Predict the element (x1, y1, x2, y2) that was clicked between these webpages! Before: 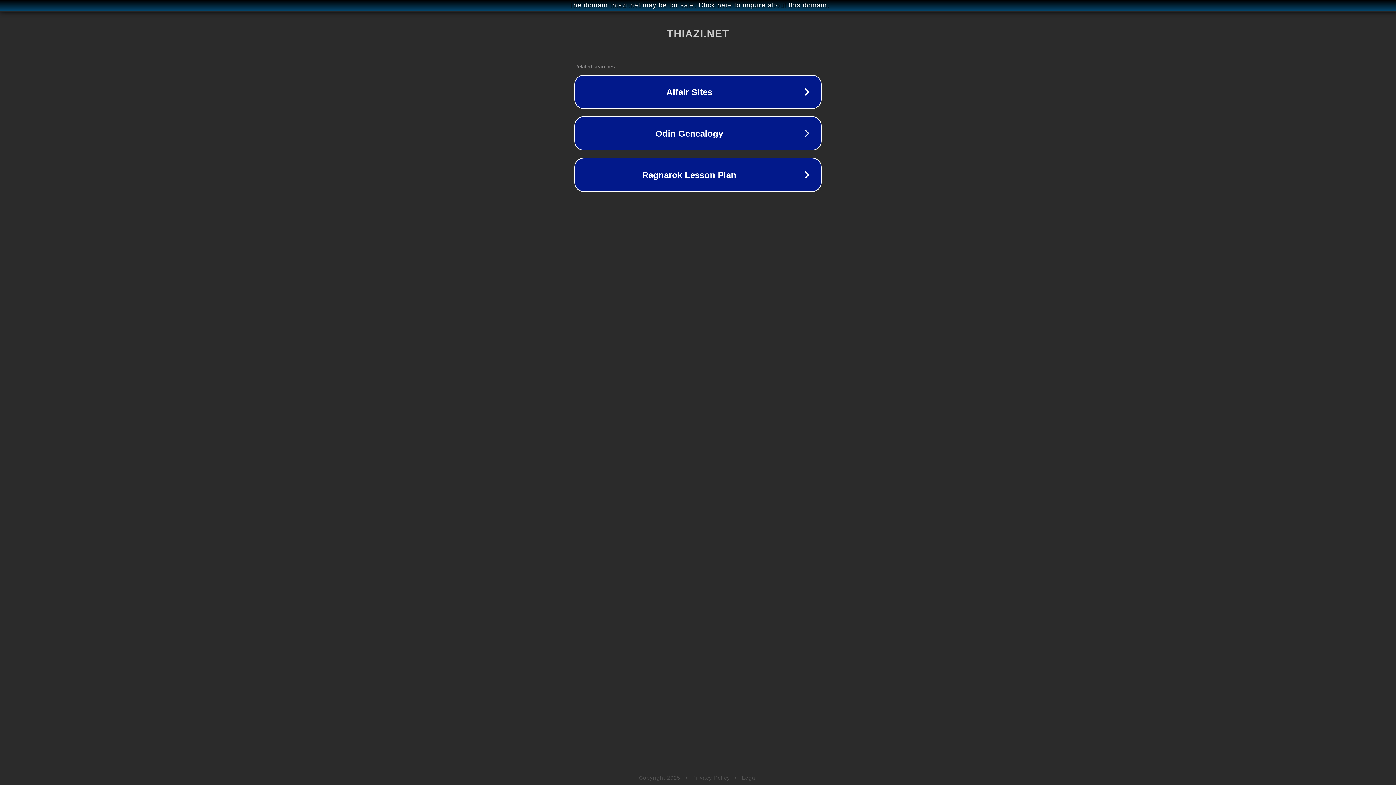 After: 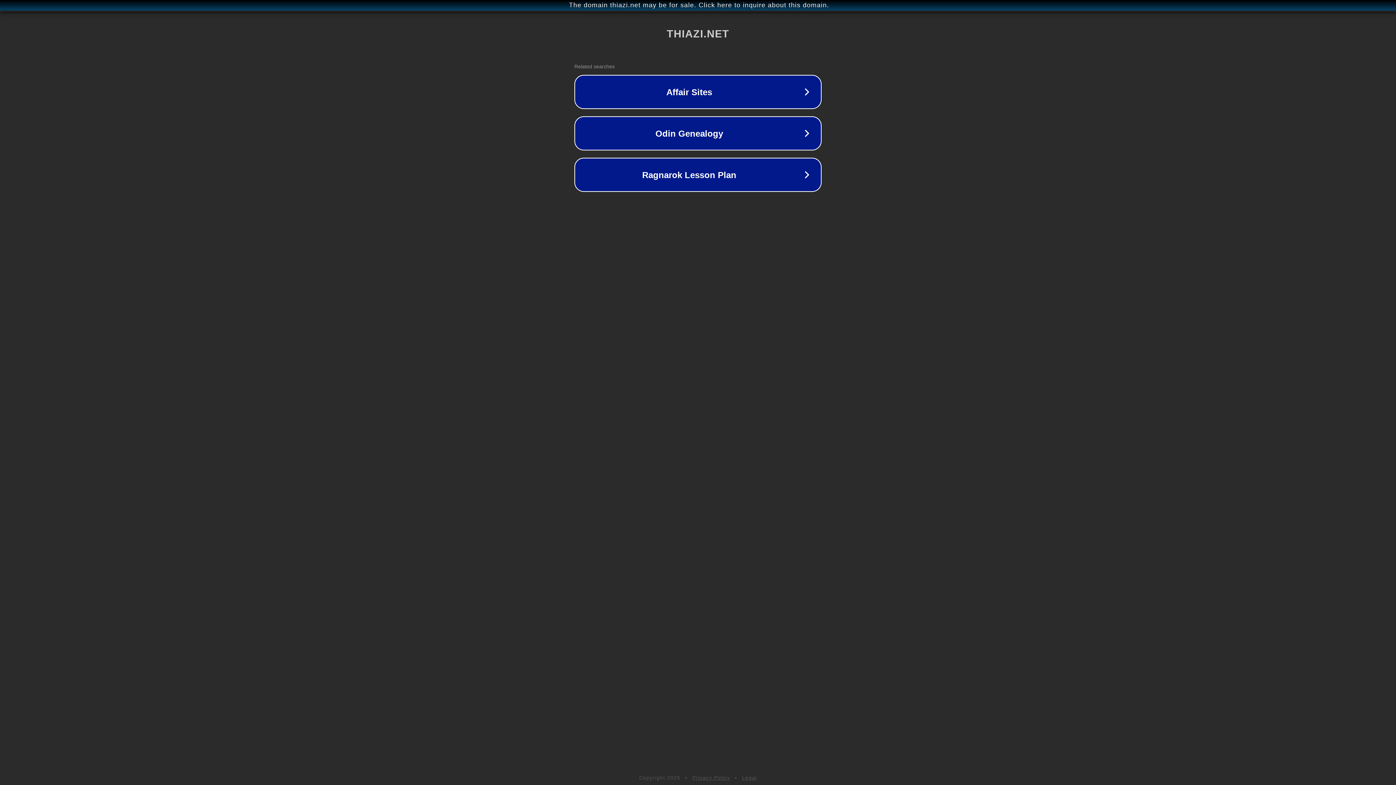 Action: label: Legal bbox: (742, 775, 757, 781)